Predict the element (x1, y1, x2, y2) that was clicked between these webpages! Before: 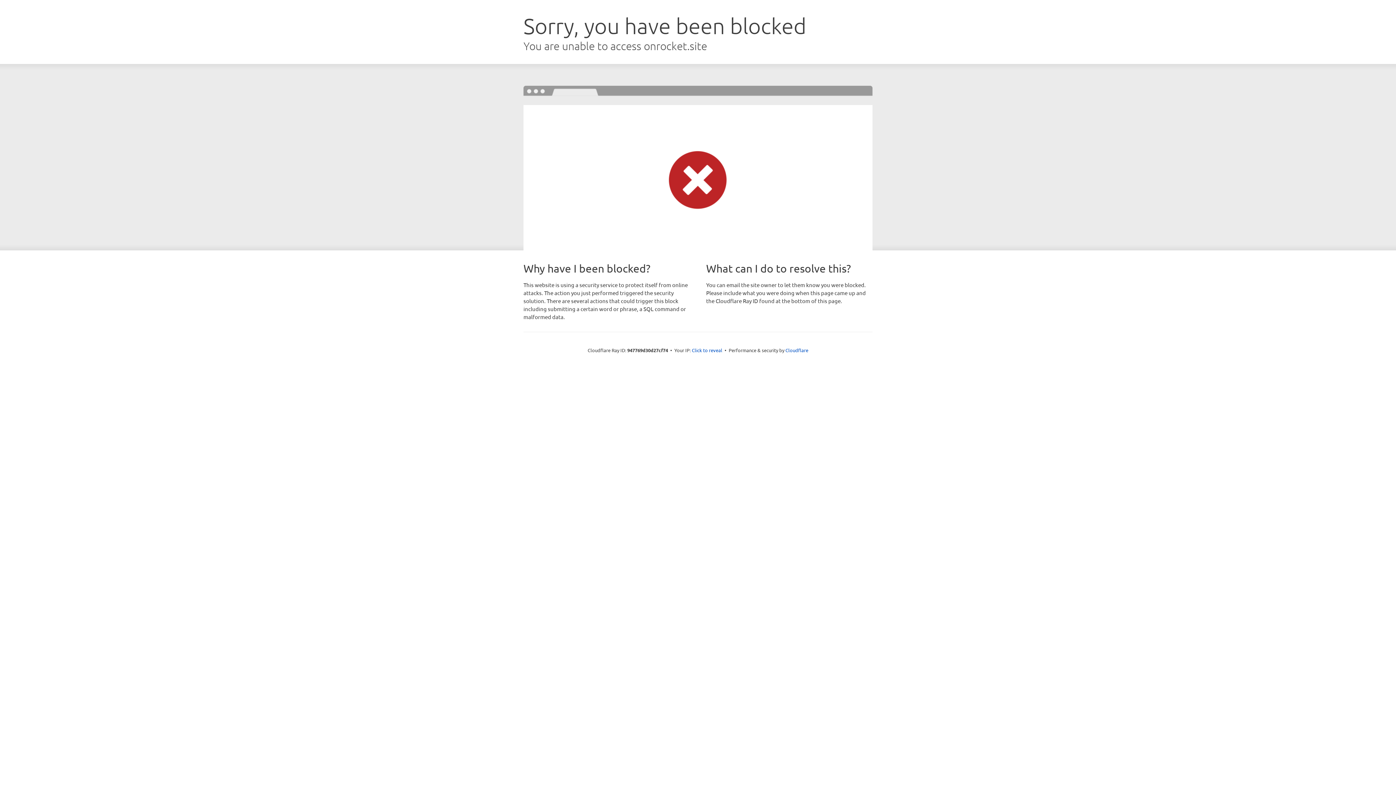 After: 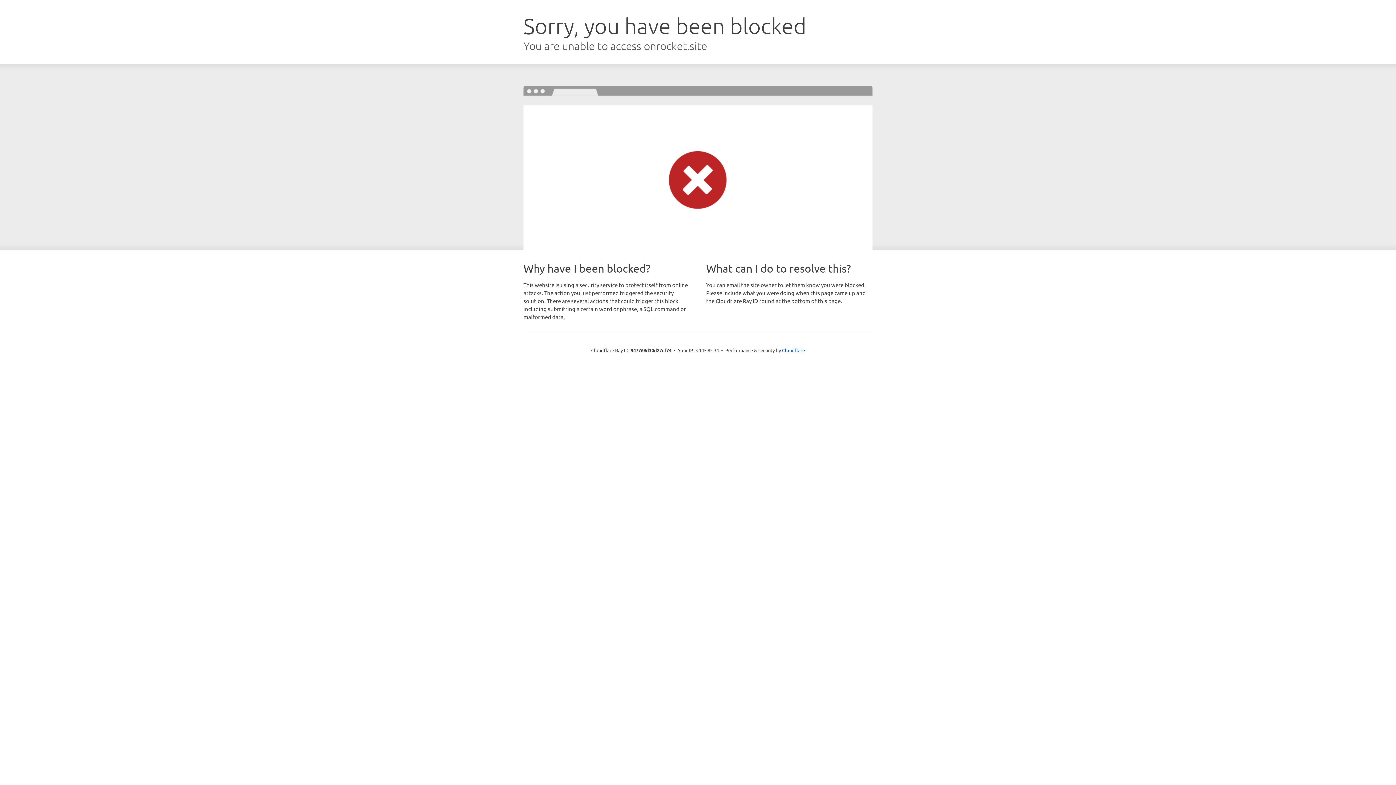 Action: bbox: (692, 346, 722, 353) label: Click to reveal